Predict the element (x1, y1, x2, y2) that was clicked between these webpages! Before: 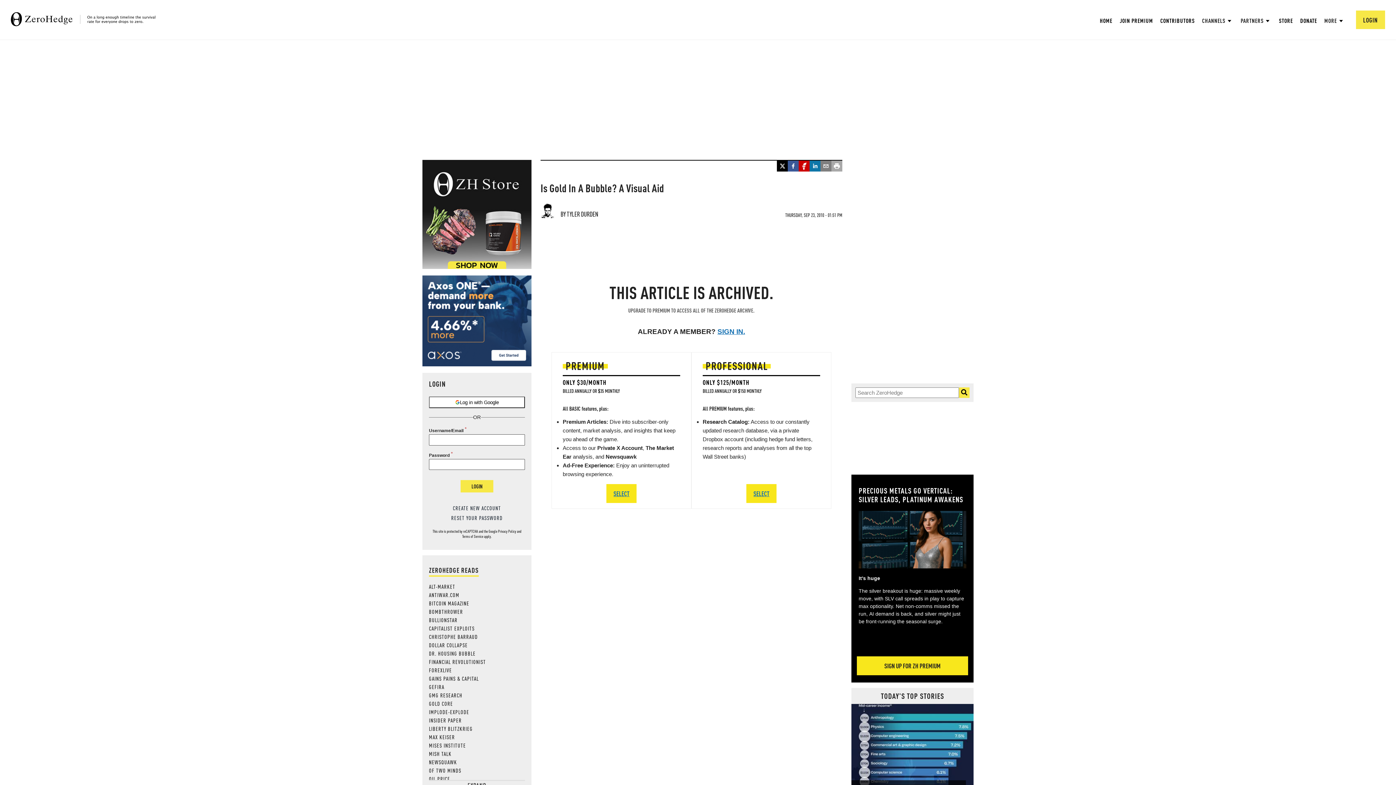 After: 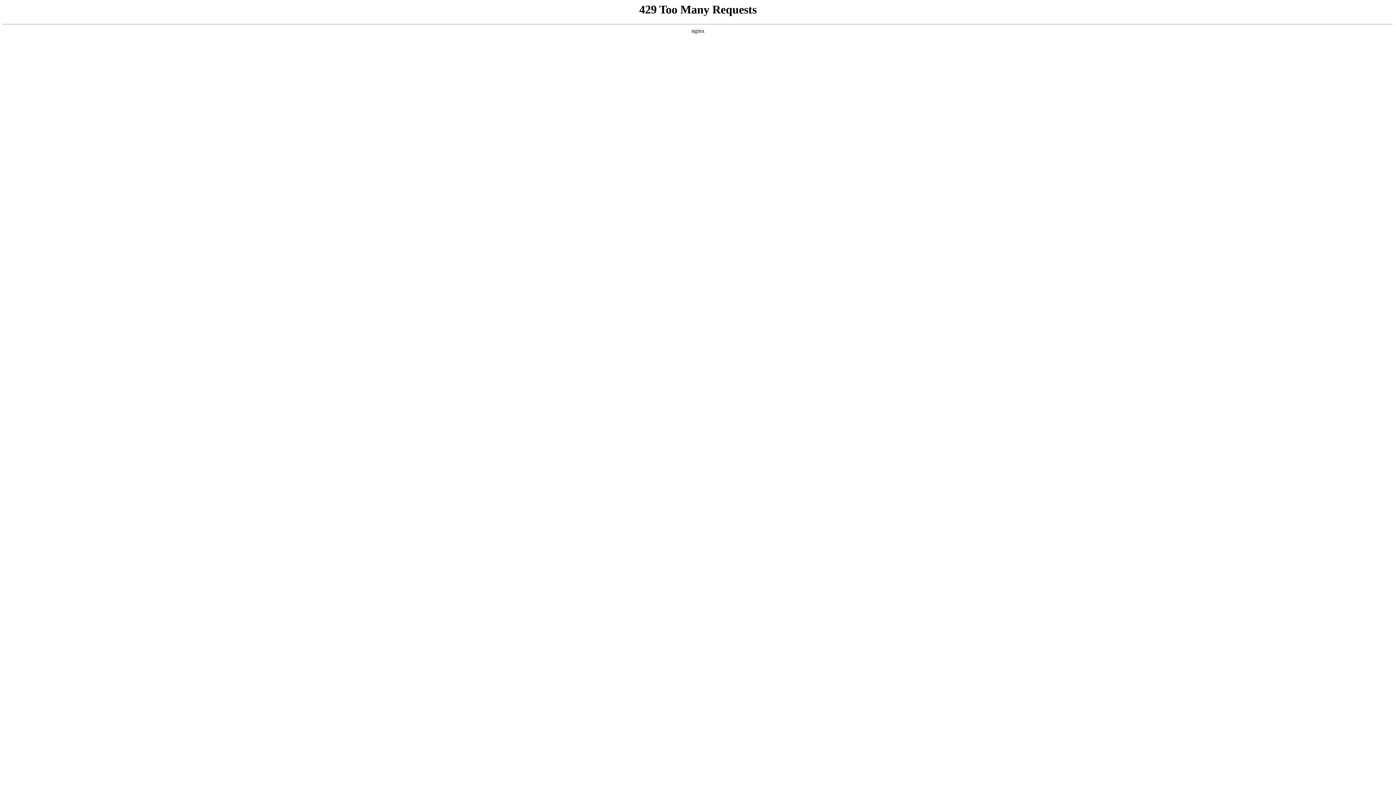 Action: label: BITCOIN MAGAZINE bbox: (429, 599, 469, 607)